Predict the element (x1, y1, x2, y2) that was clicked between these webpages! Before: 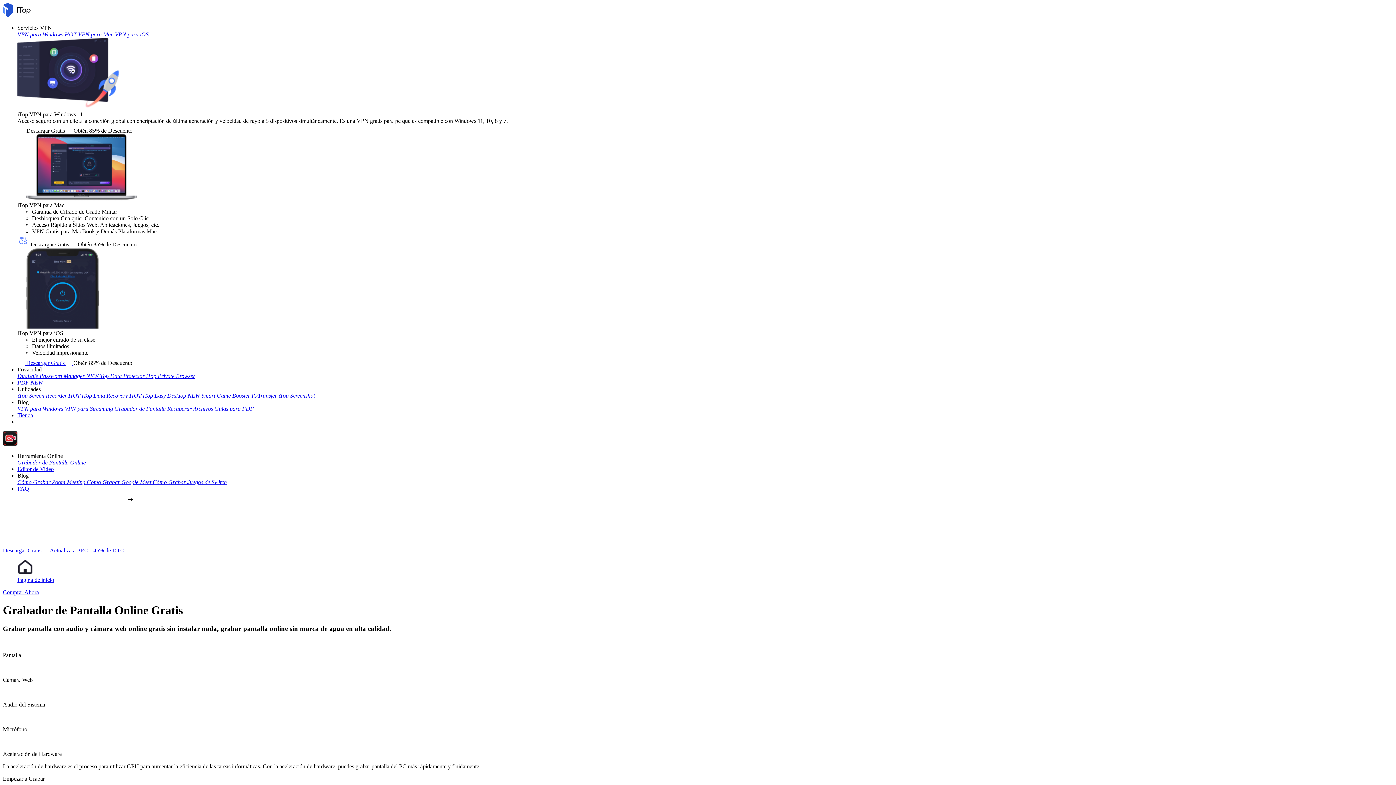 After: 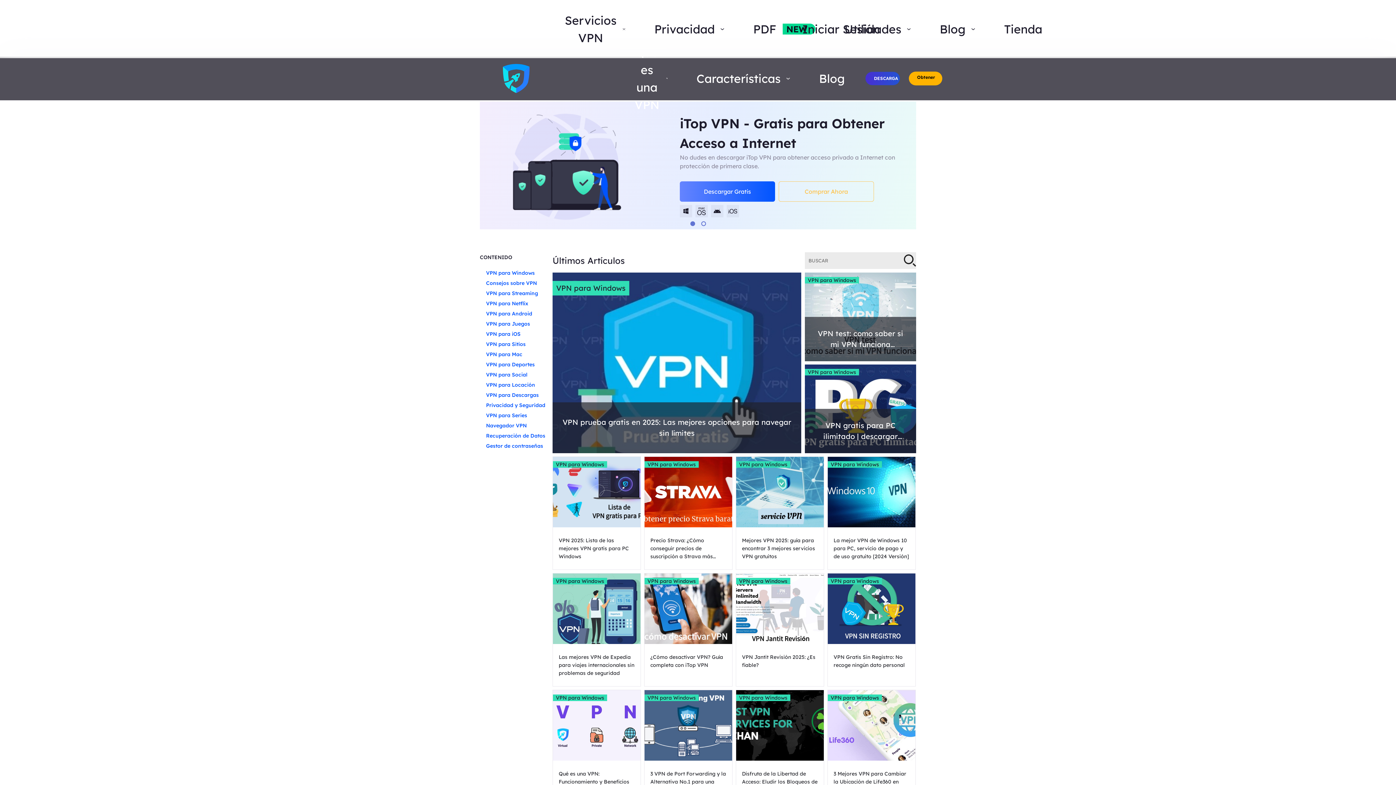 Action: label: VPN para Windows  bbox: (17, 405, 64, 412)